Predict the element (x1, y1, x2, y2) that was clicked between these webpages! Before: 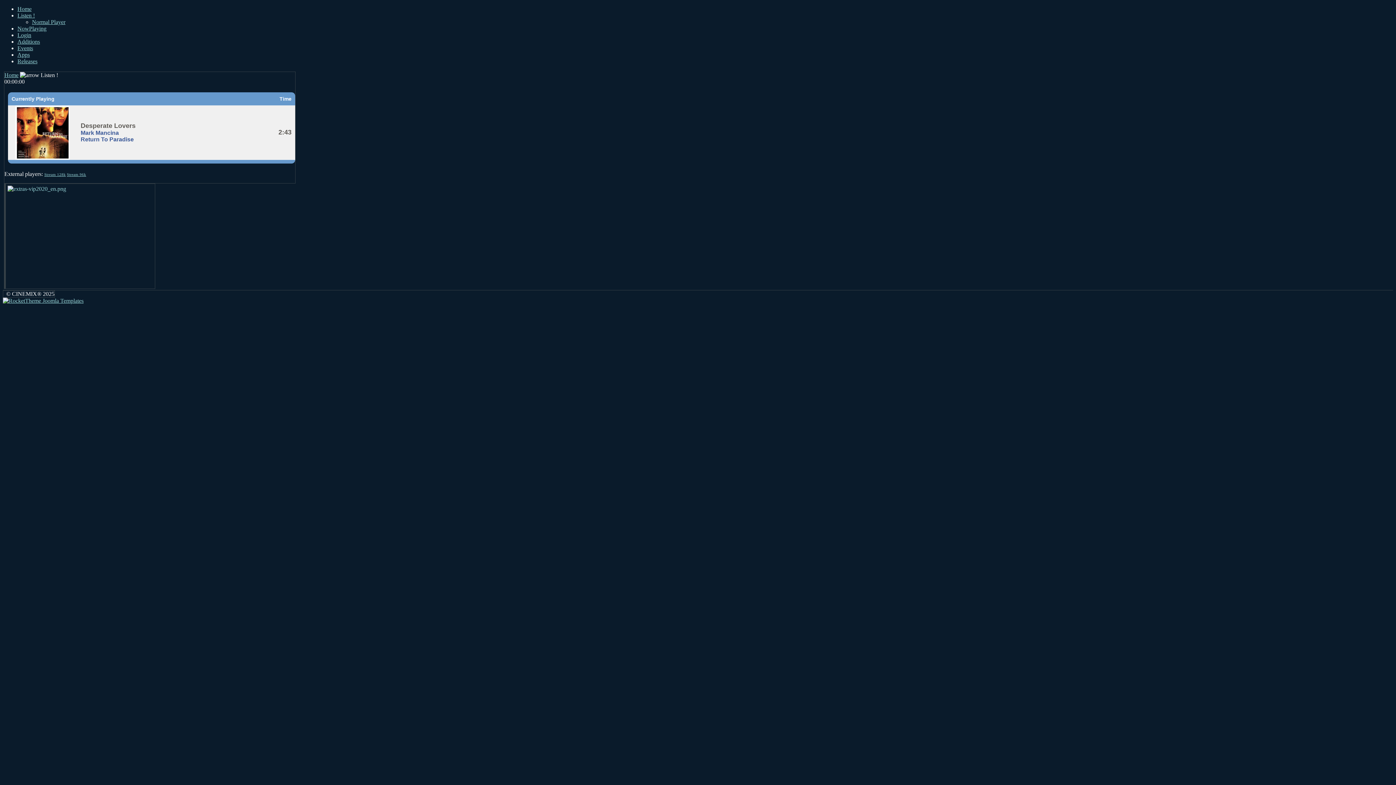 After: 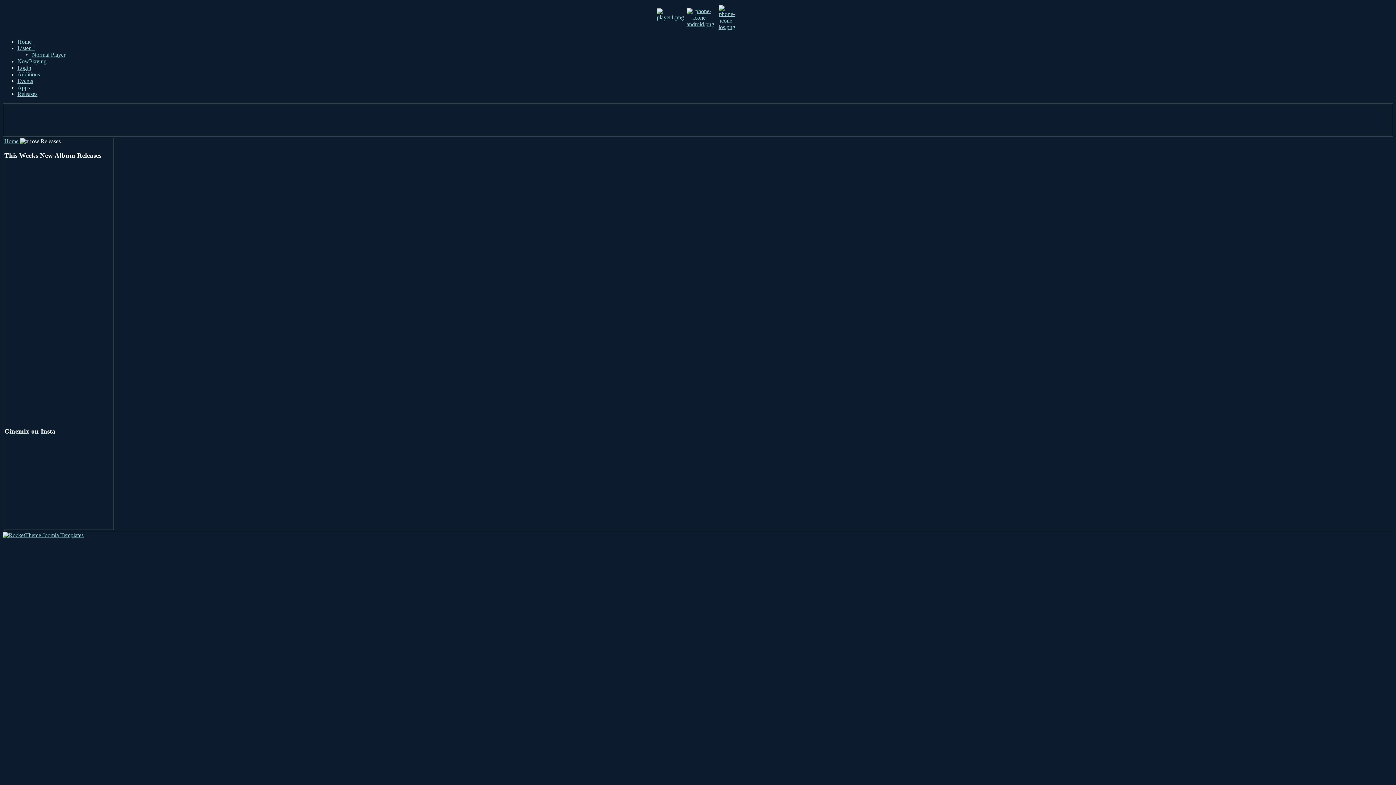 Action: label: Releases bbox: (17, 58, 37, 64)